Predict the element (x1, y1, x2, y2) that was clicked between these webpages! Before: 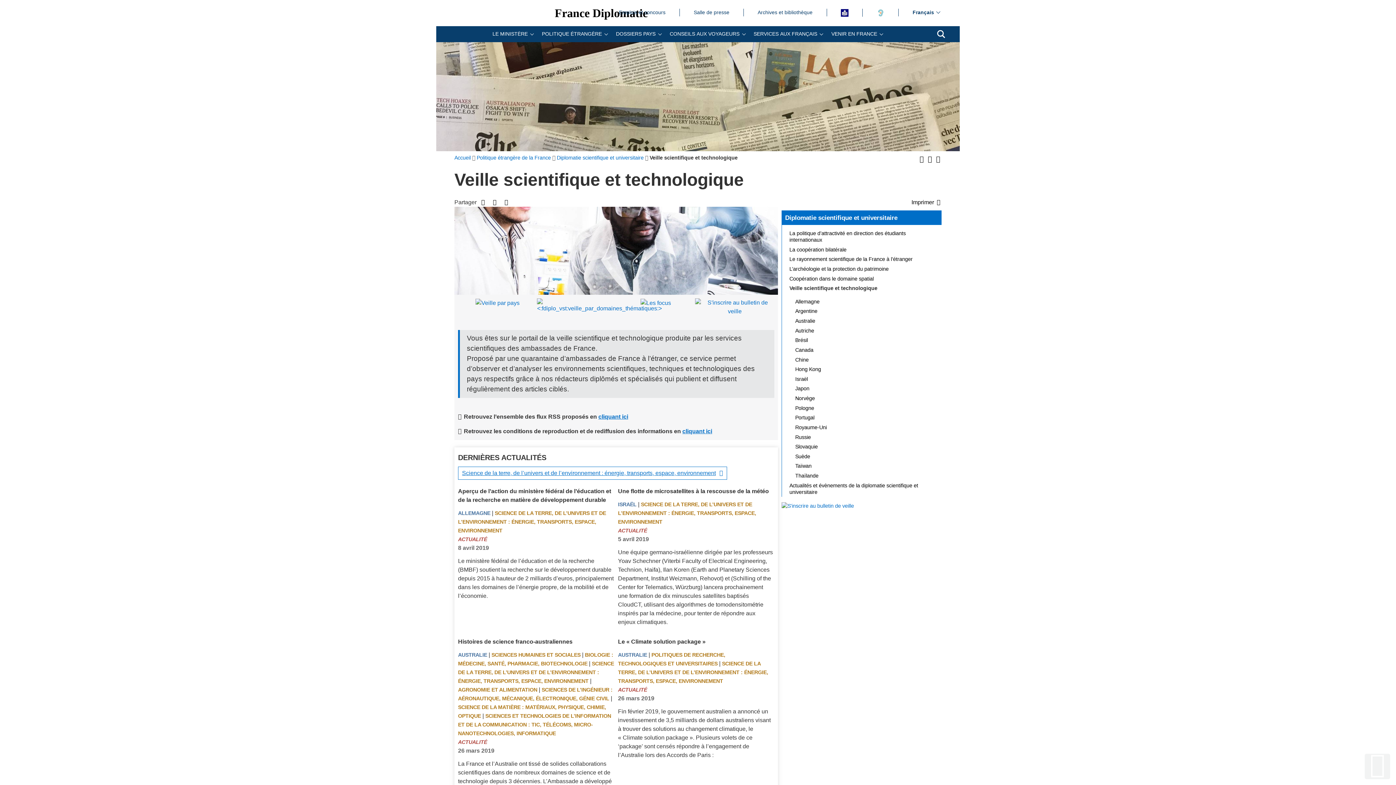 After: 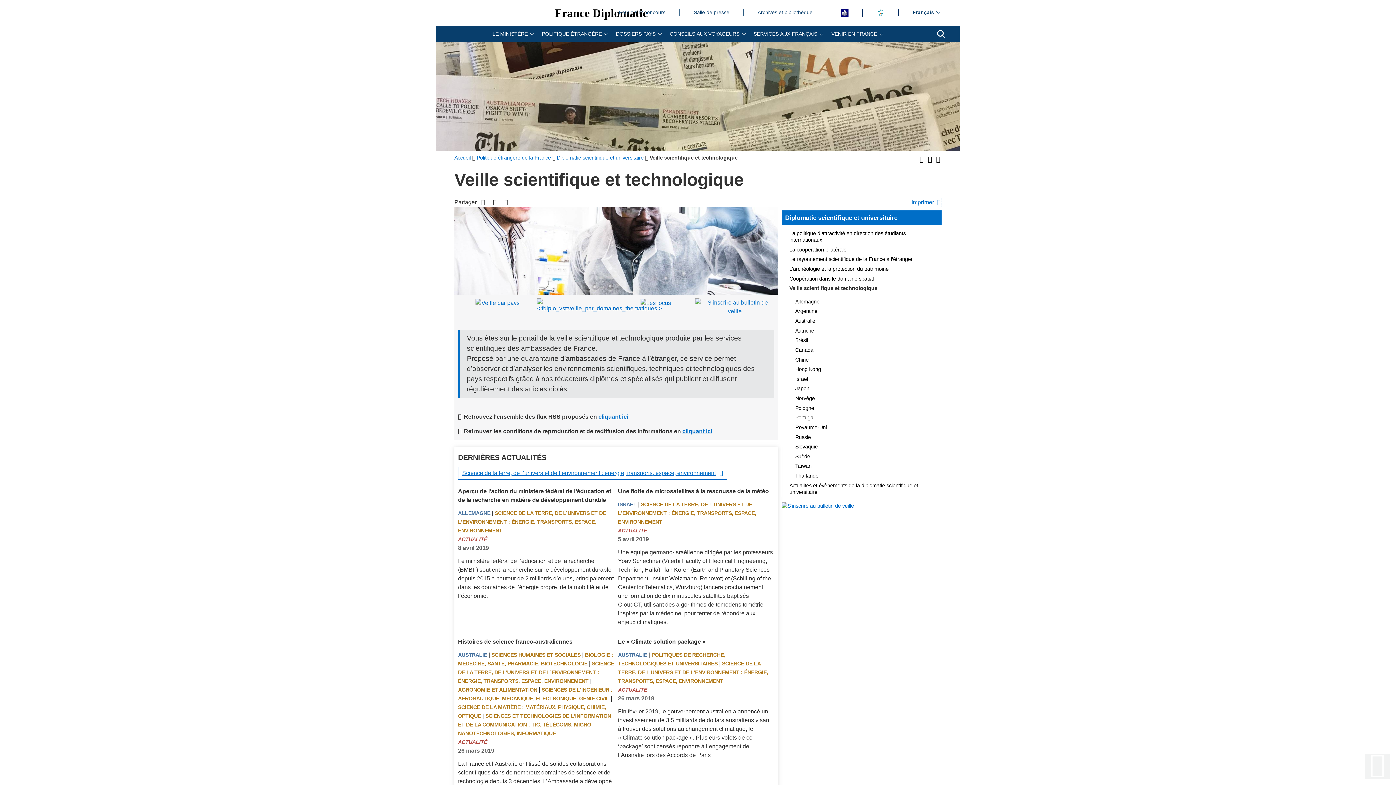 Action: label: Imprimer bbox: (911, 198, 941, 206)